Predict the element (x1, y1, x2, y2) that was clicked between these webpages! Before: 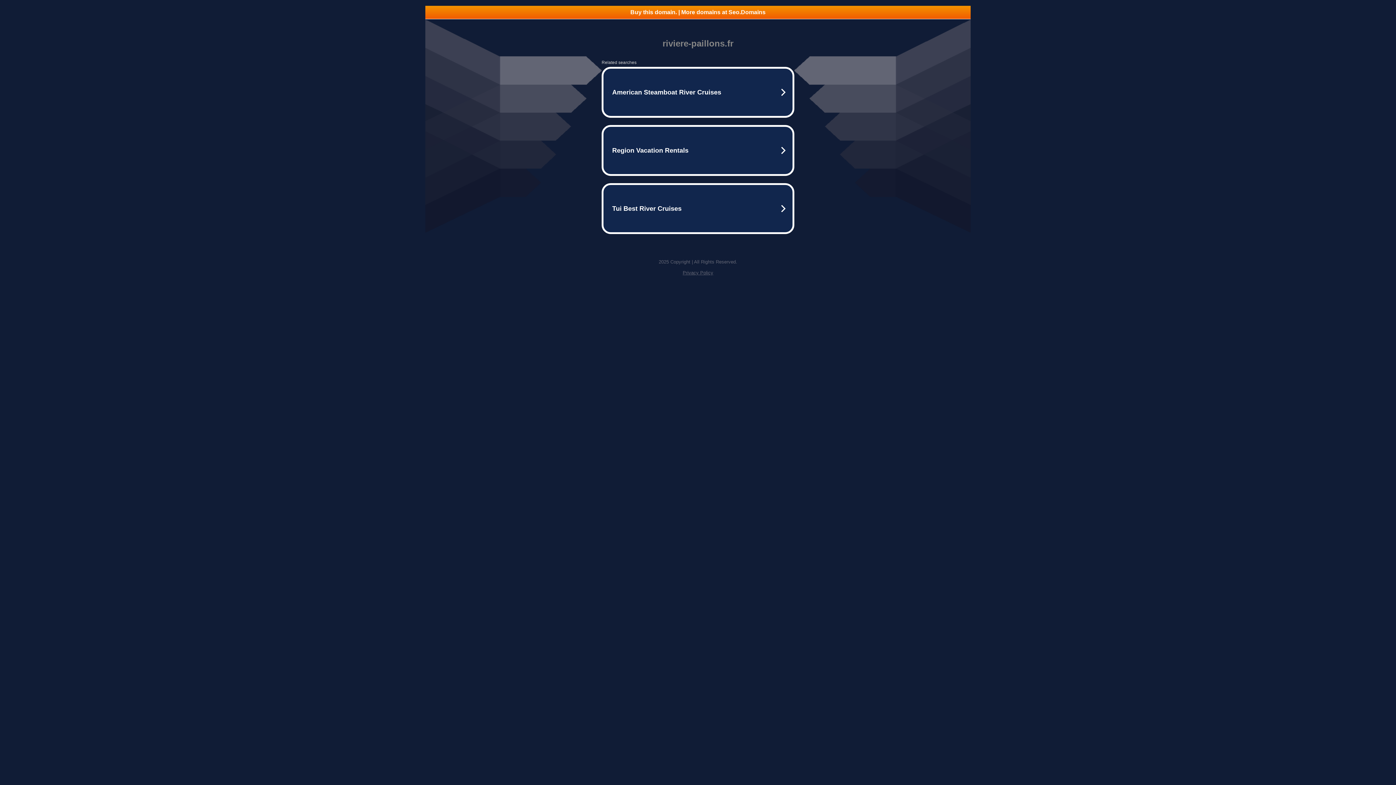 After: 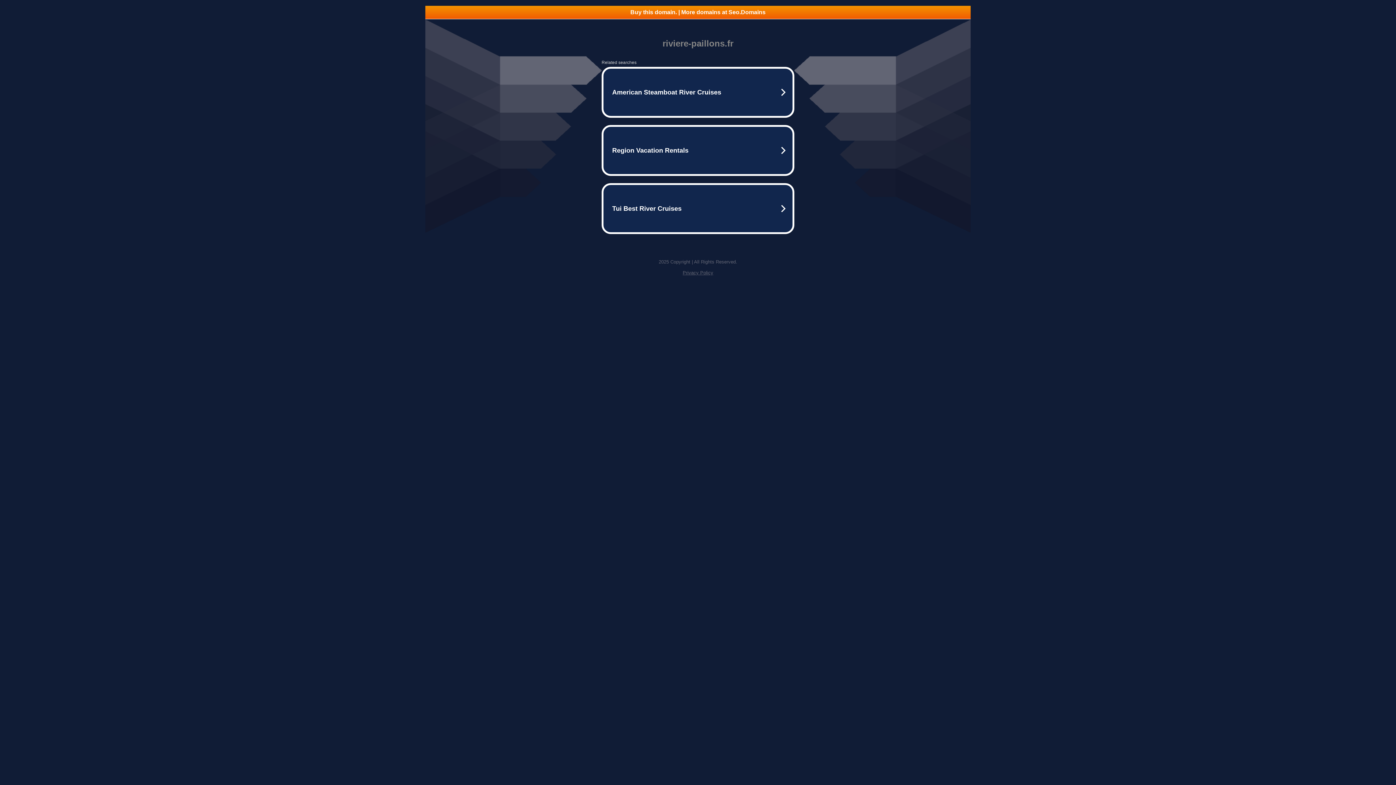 Action: bbox: (425, 5, 970, 18) label: Buy this domain. | More domains at Seo.Domains